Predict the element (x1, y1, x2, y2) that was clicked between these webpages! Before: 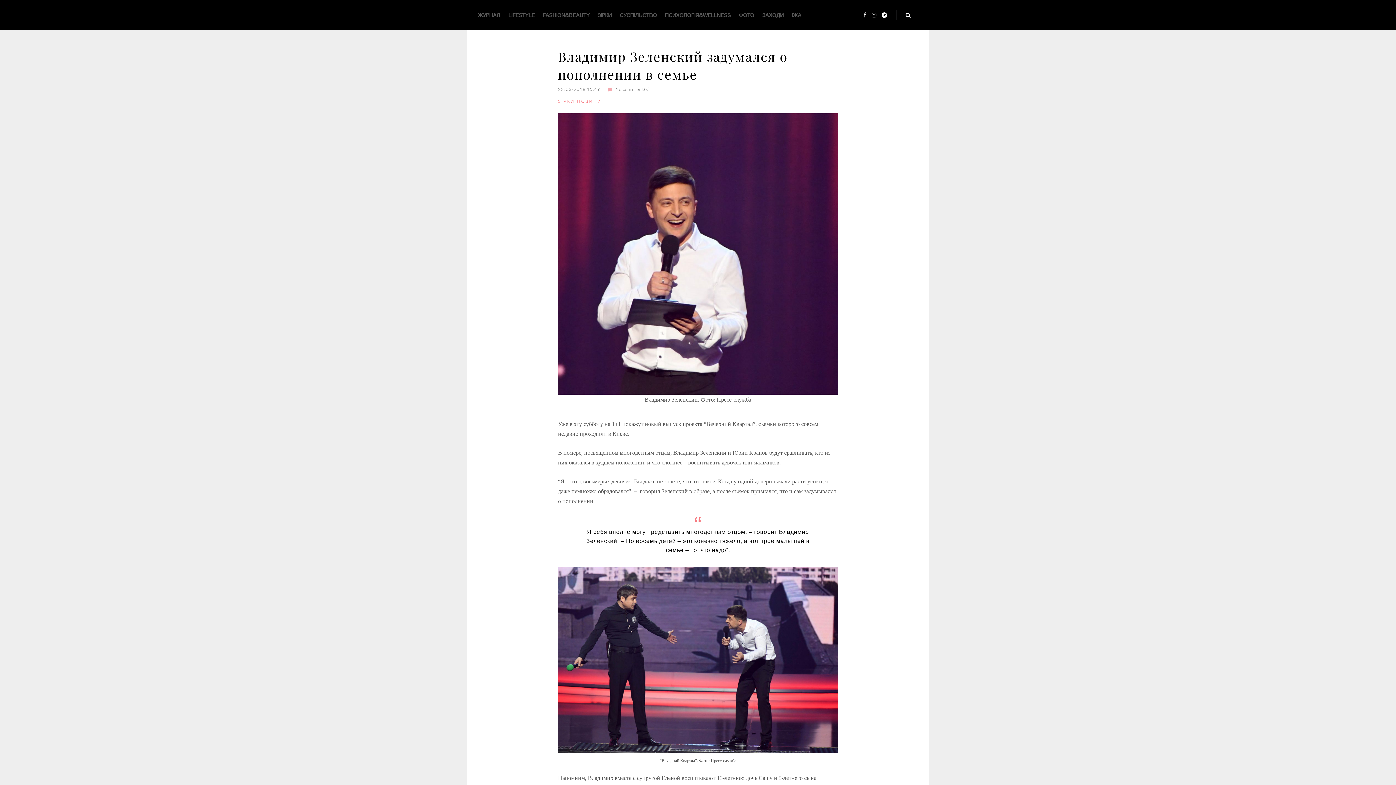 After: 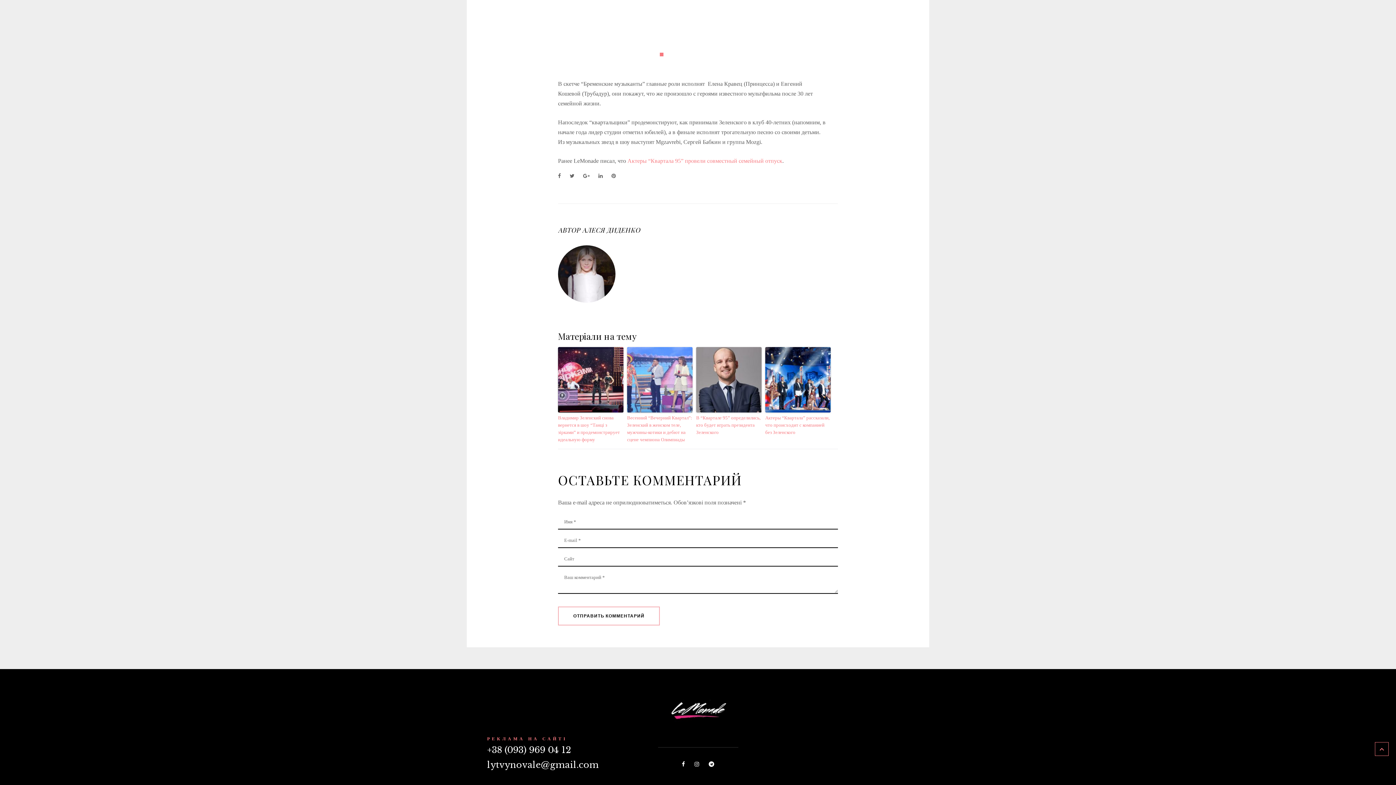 Action: label: No comment(s) bbox: (607, 86, 650, 92)